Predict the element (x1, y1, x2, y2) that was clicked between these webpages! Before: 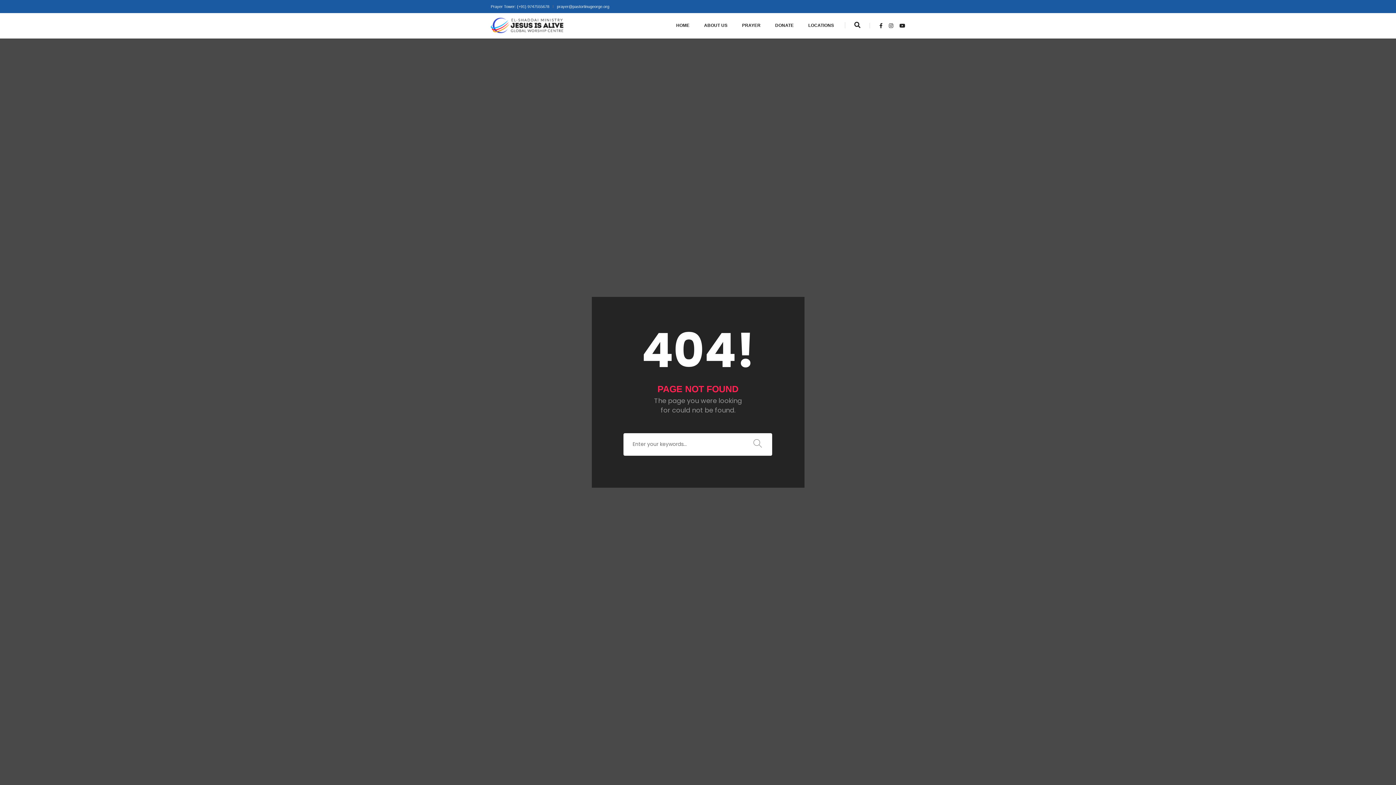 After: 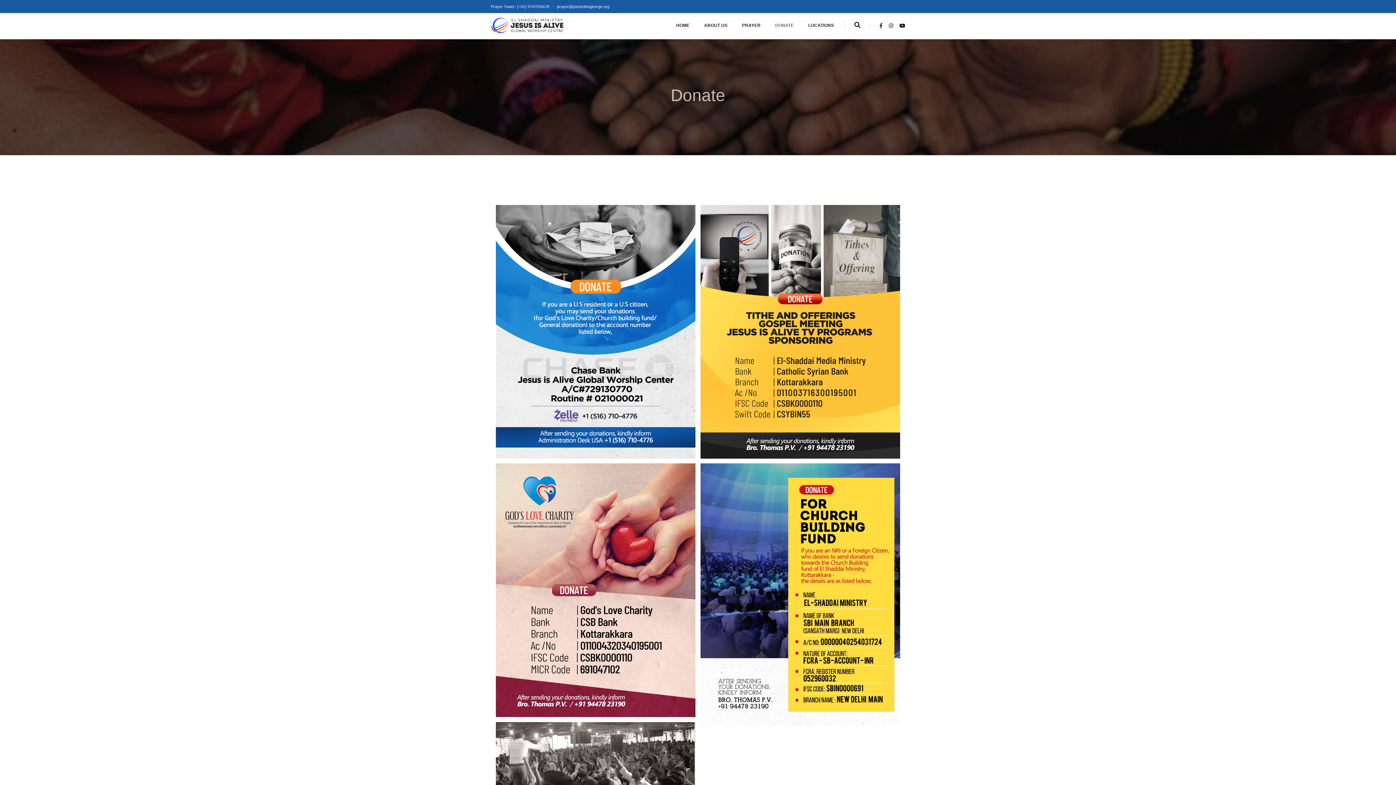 Action: bbox: (775, 12, 793, 38) label: DONATE